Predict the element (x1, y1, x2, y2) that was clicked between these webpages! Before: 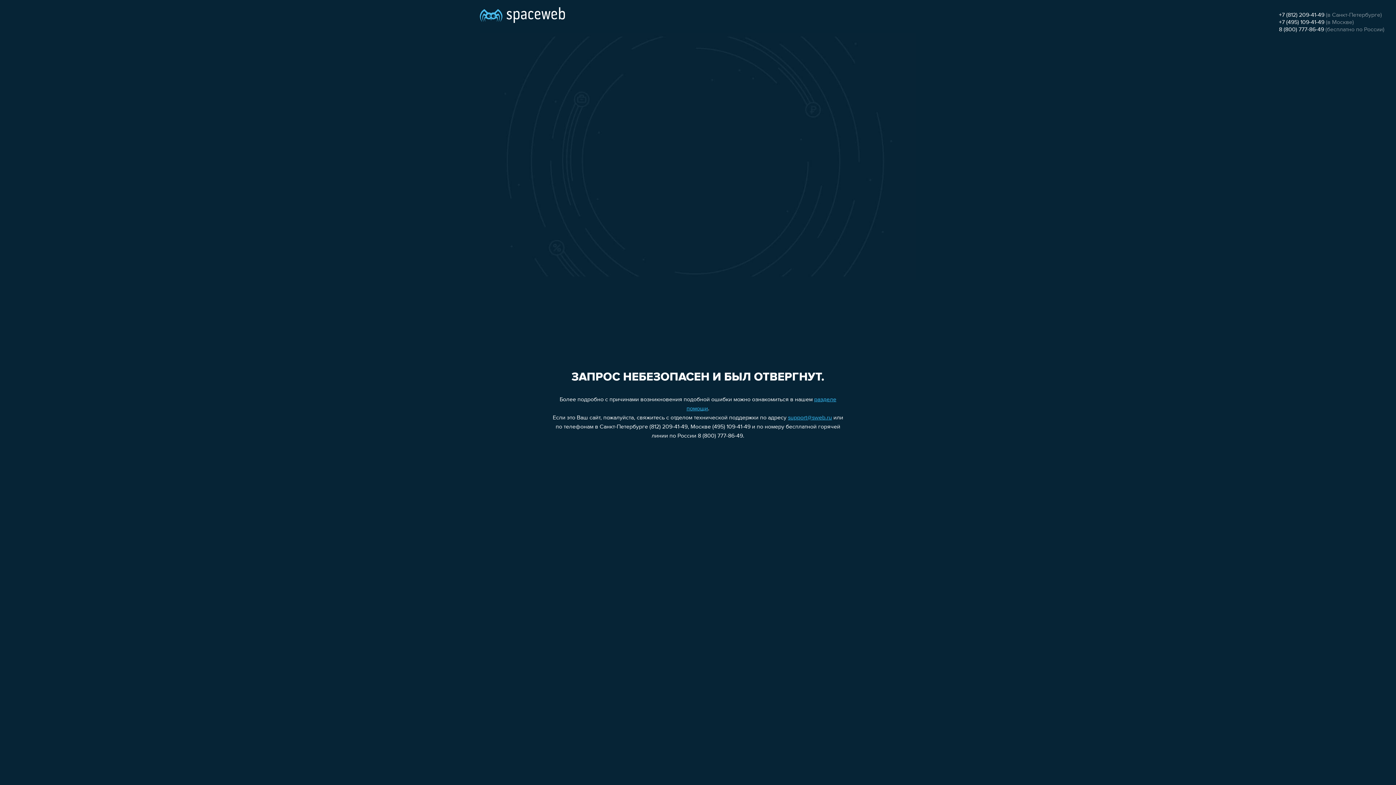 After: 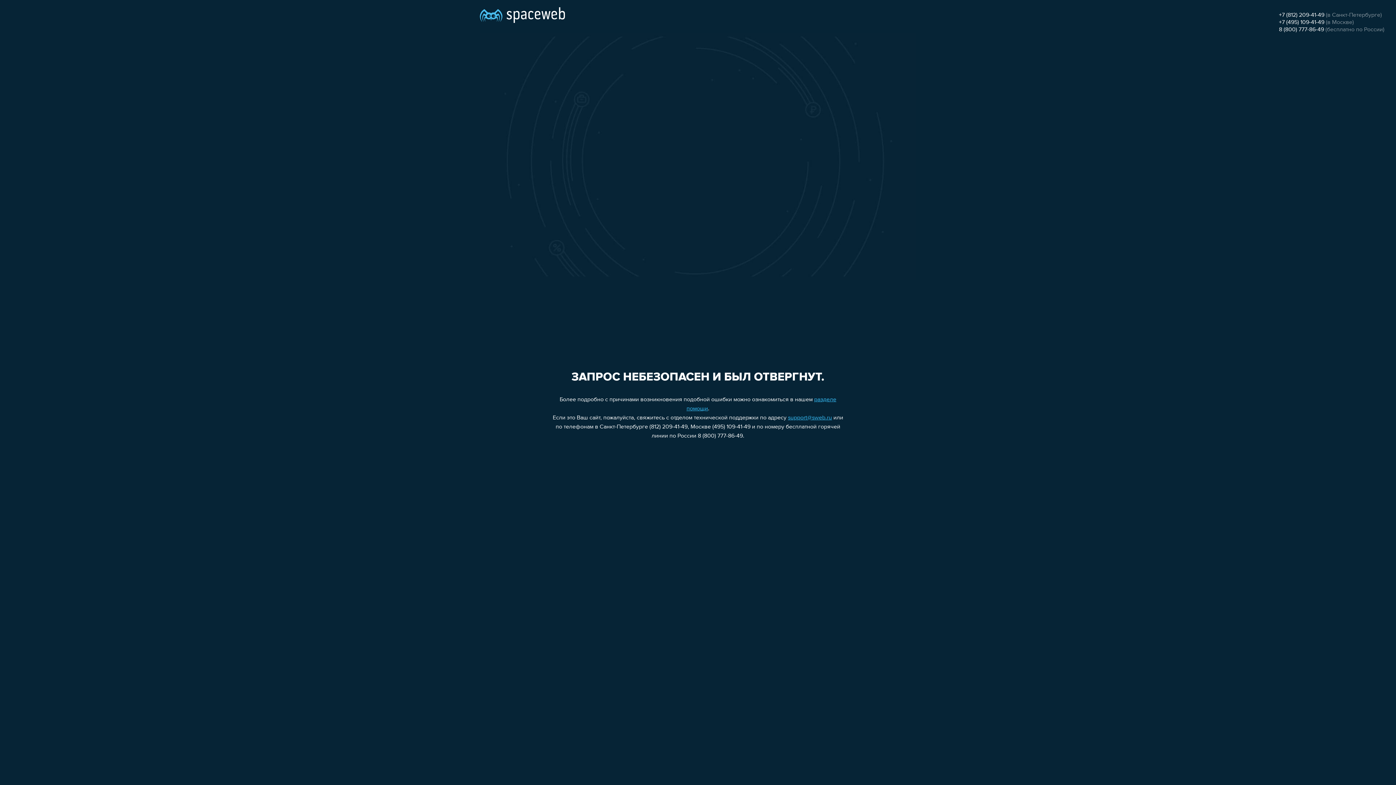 Action: bbox: (1279, 12, 1324, 18) label: +7 (812) 209-41-49